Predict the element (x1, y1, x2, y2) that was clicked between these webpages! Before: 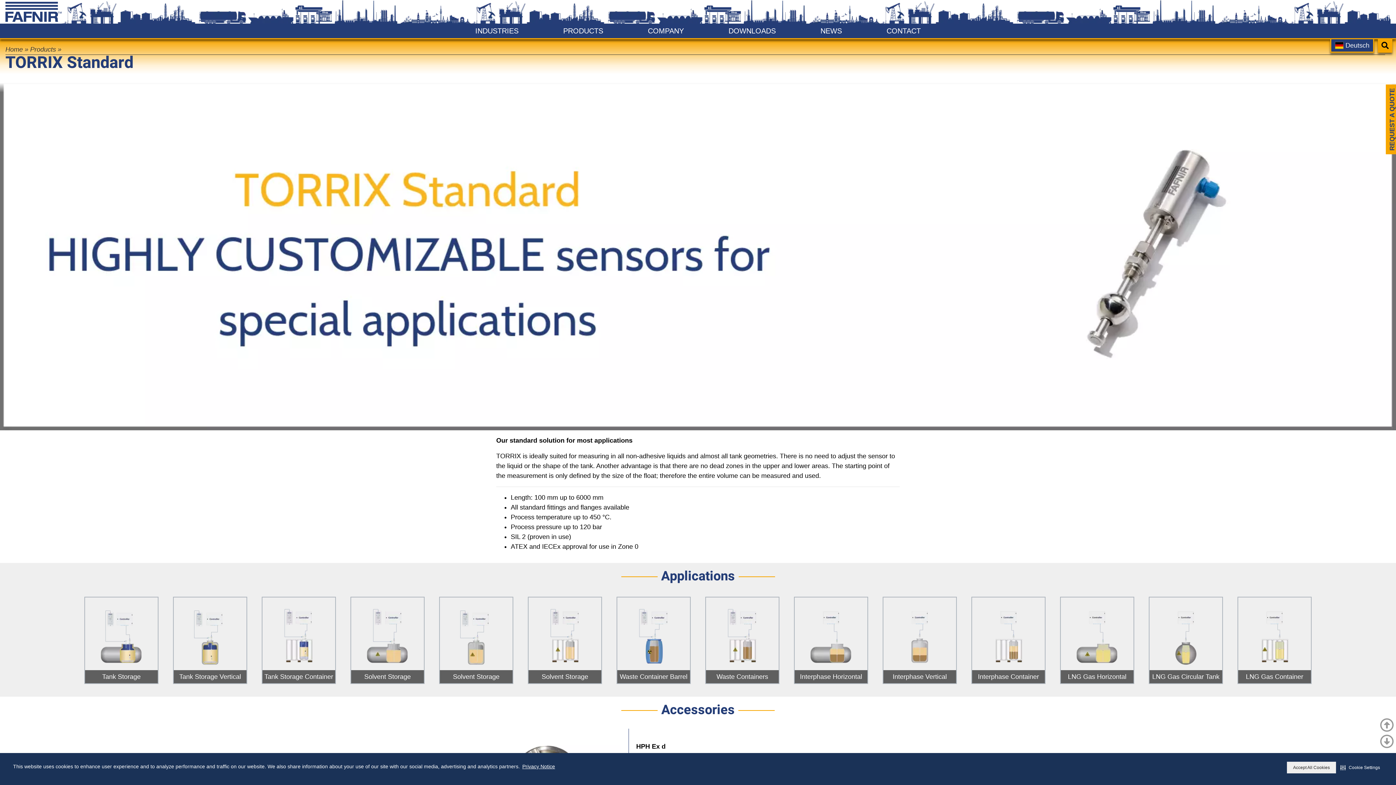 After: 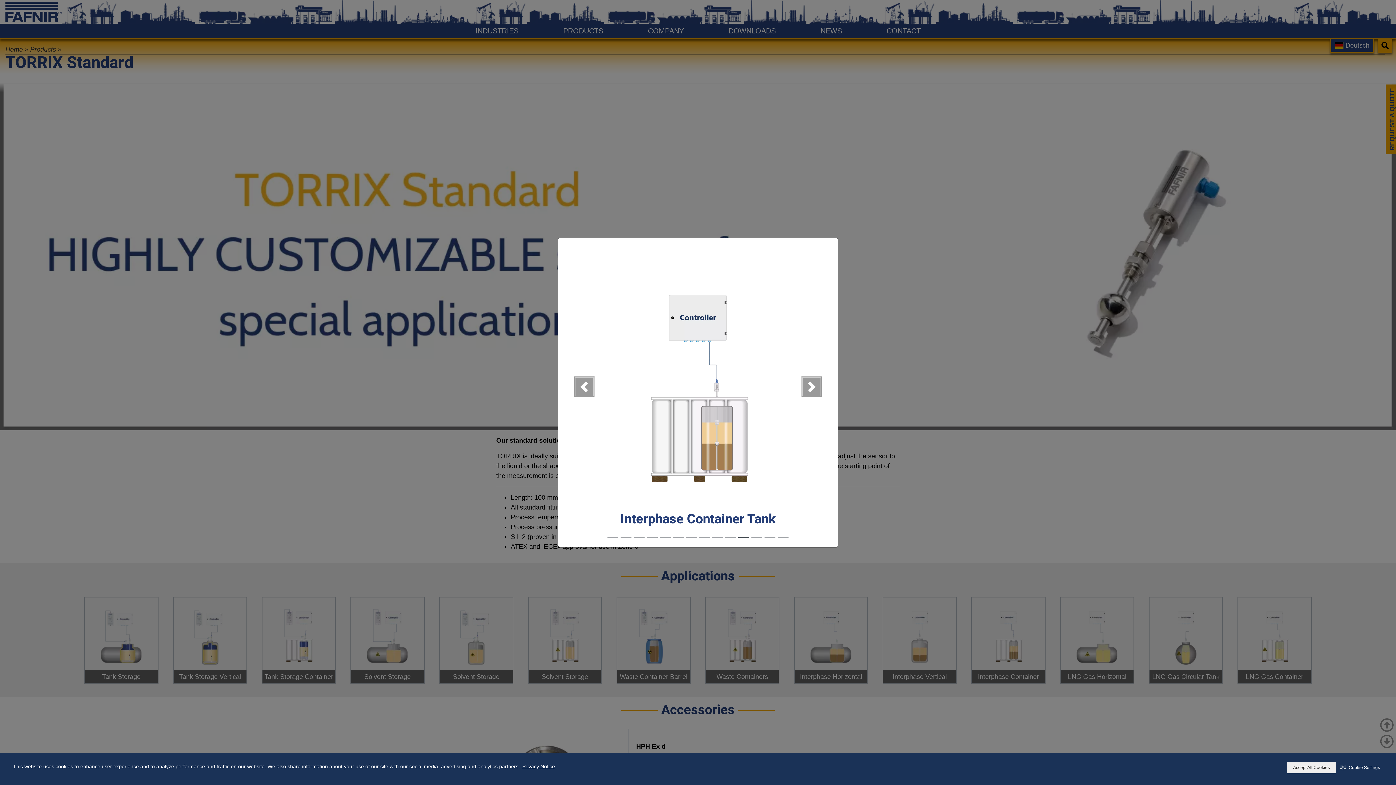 Action: label: Interphase Container Tank bbox: (971, 597, 1045, 684)